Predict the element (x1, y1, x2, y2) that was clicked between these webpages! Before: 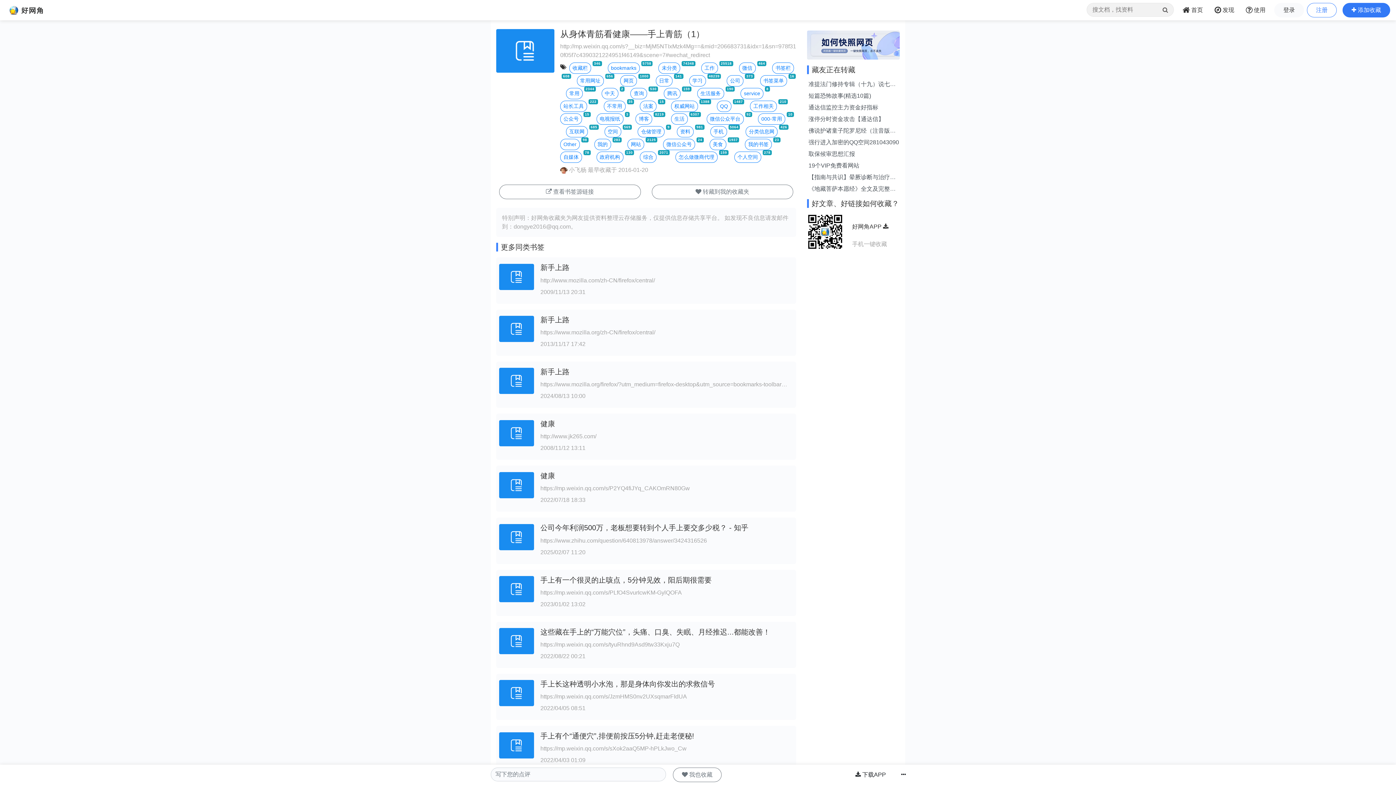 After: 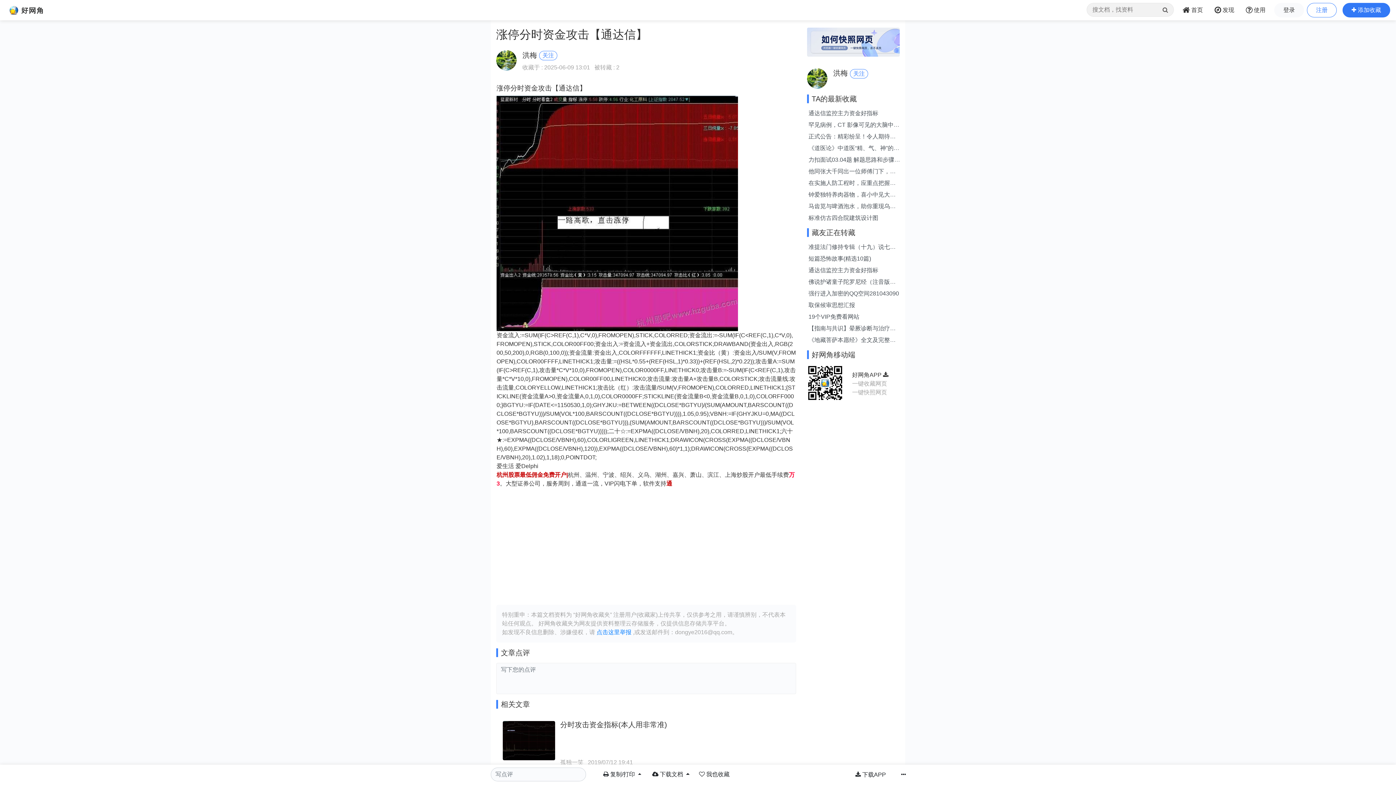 Action: label: 涨停分时资金攻击【通达信】 bbox: (808, 114, 901, 123)